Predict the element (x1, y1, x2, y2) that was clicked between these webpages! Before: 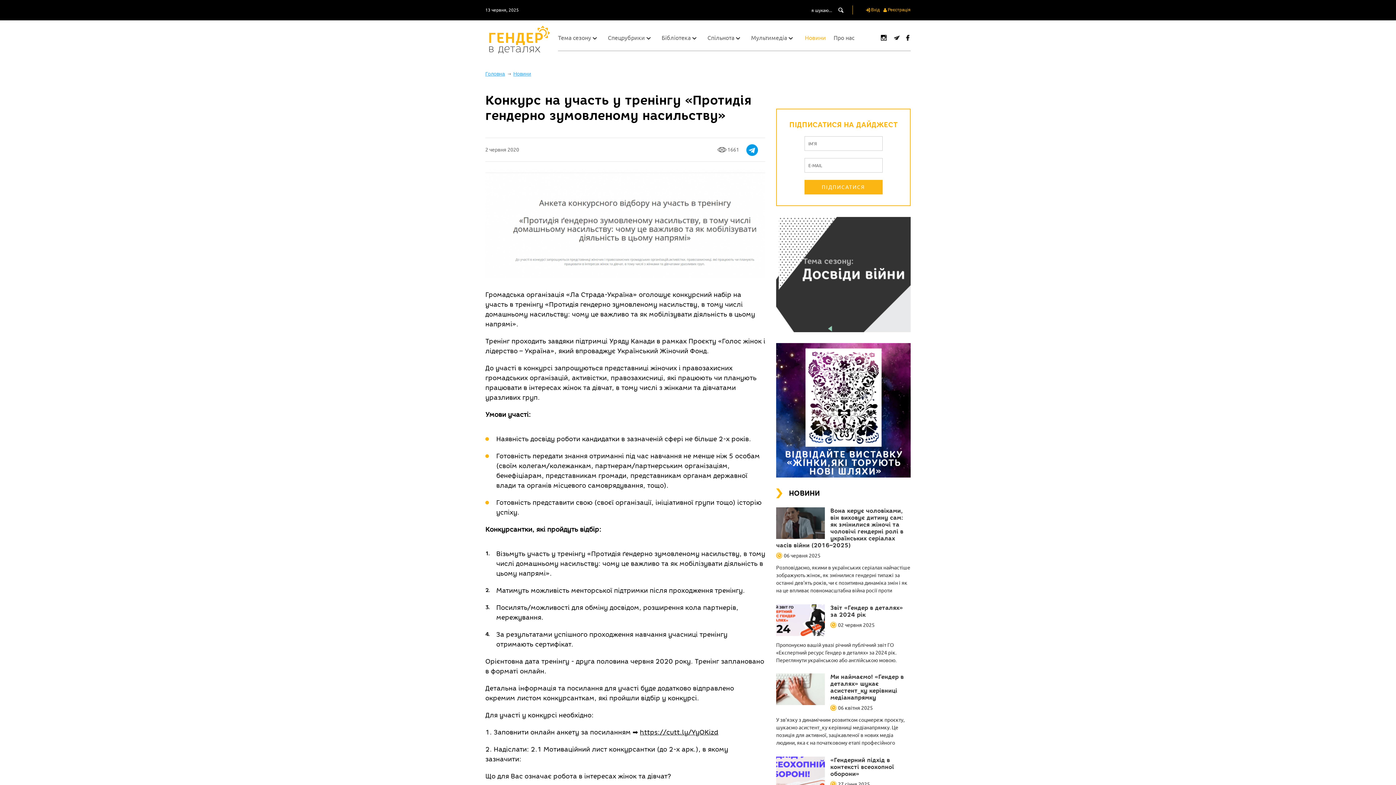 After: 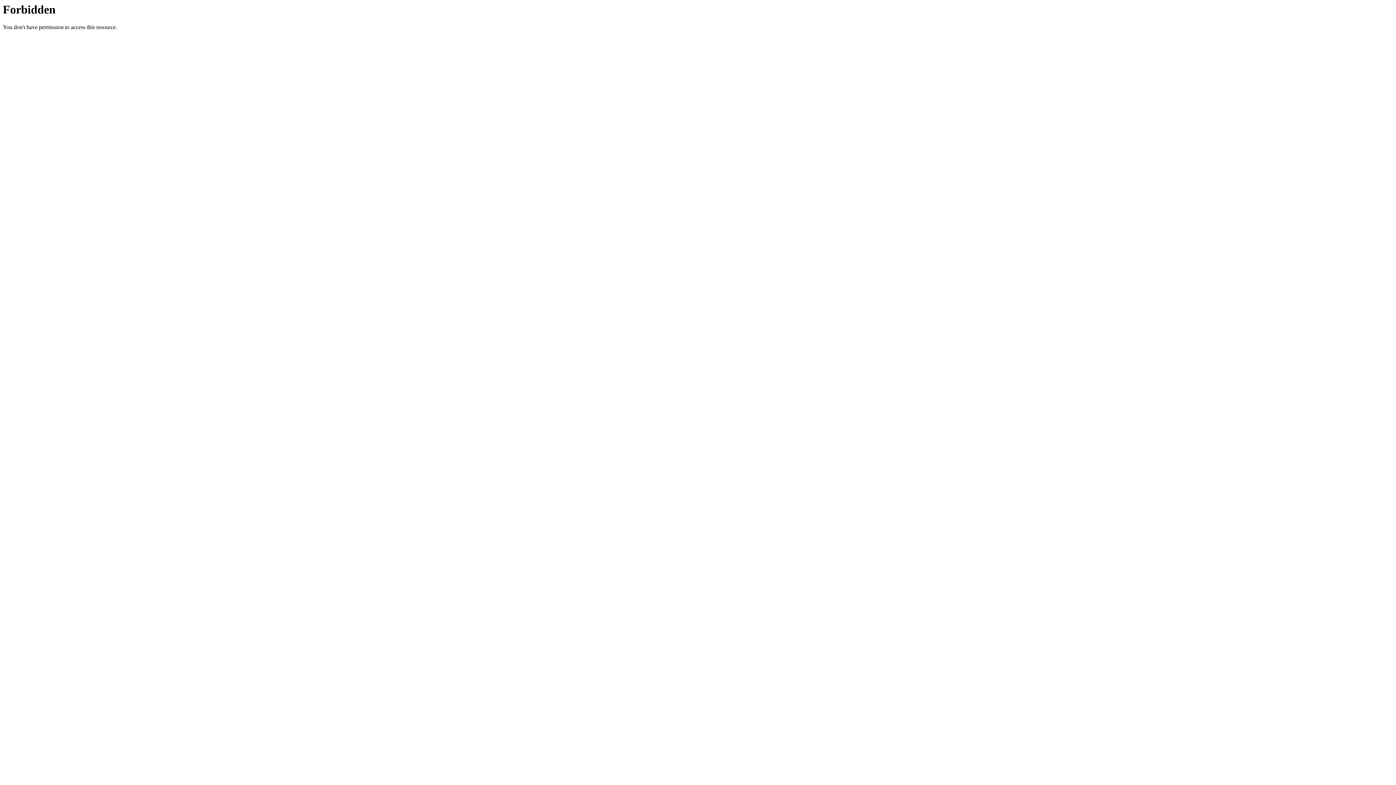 Action: bbox: (751, 34, 787, 41) label: Мультимедіа